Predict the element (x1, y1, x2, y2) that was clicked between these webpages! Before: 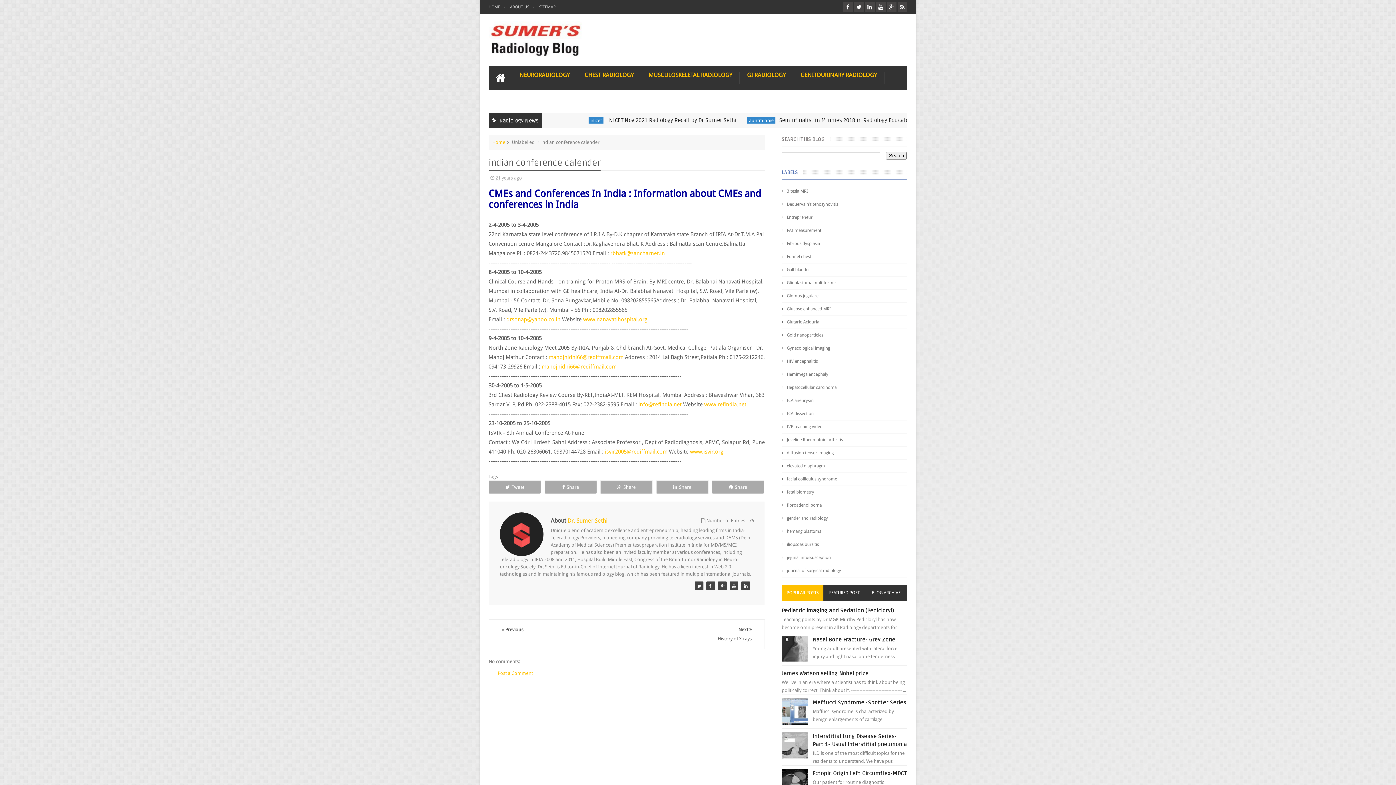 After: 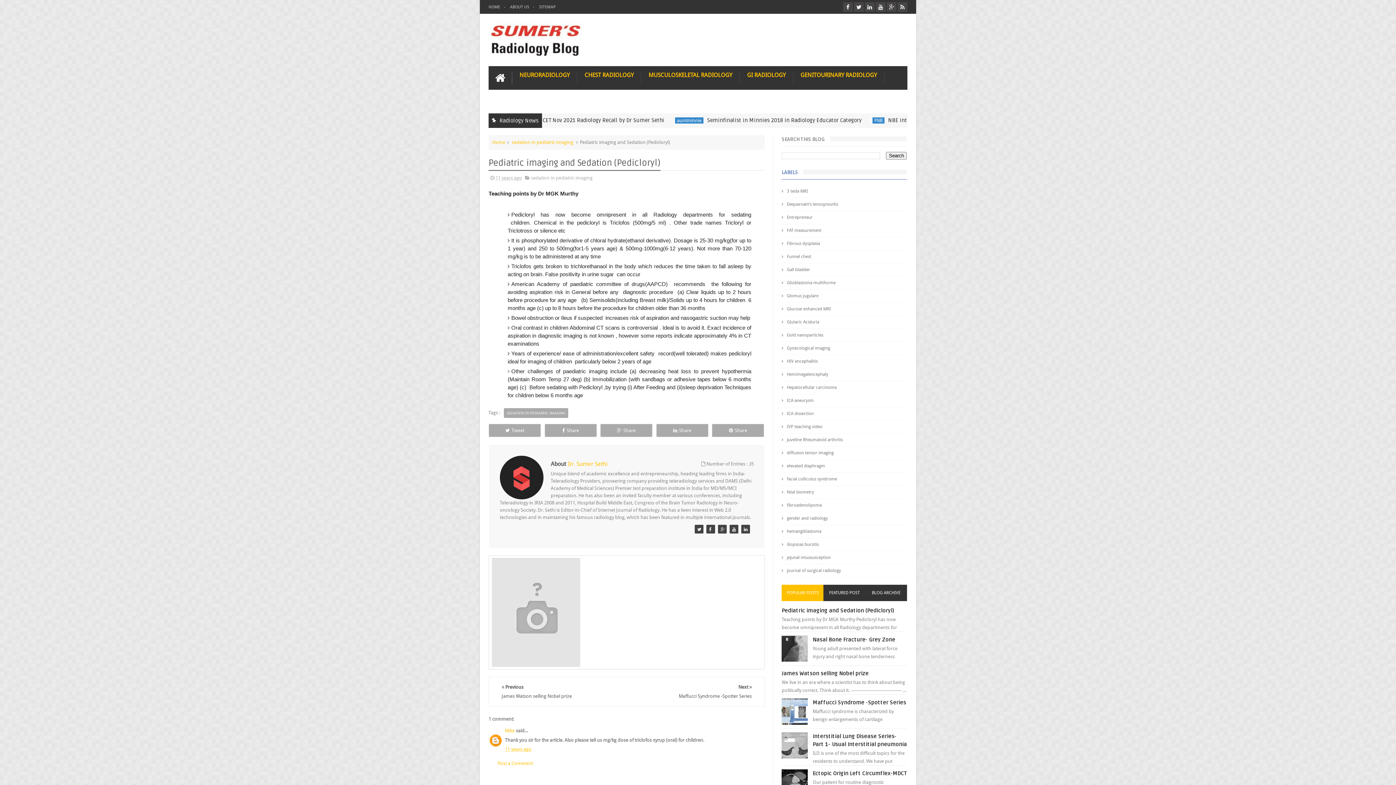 Action: label: Pediatric imaging and Sedation (Pedicloryl) bbox: (781, 607, 894, 614)